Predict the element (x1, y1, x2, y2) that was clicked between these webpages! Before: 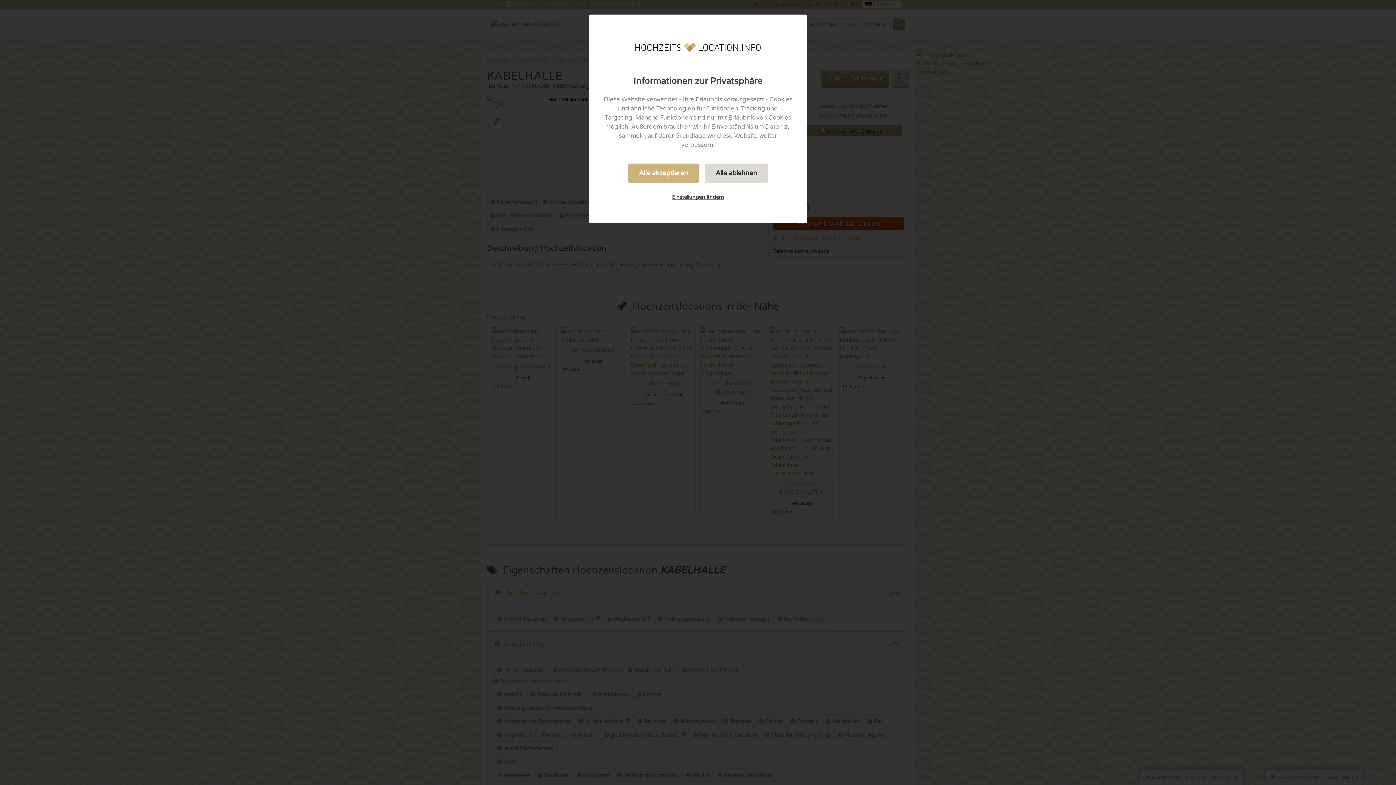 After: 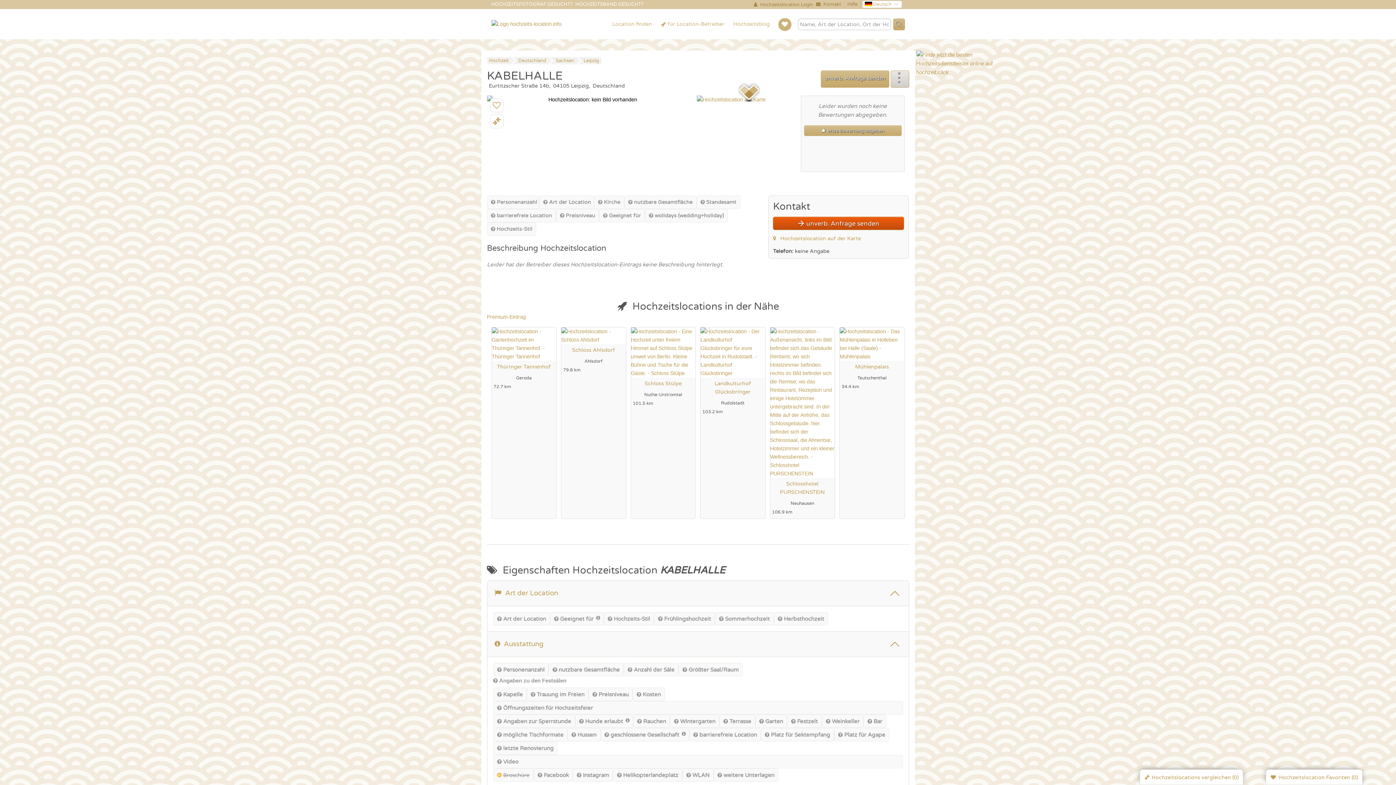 Action: label: Alle akzeptieren bbox: (628, 163, 699, 182)